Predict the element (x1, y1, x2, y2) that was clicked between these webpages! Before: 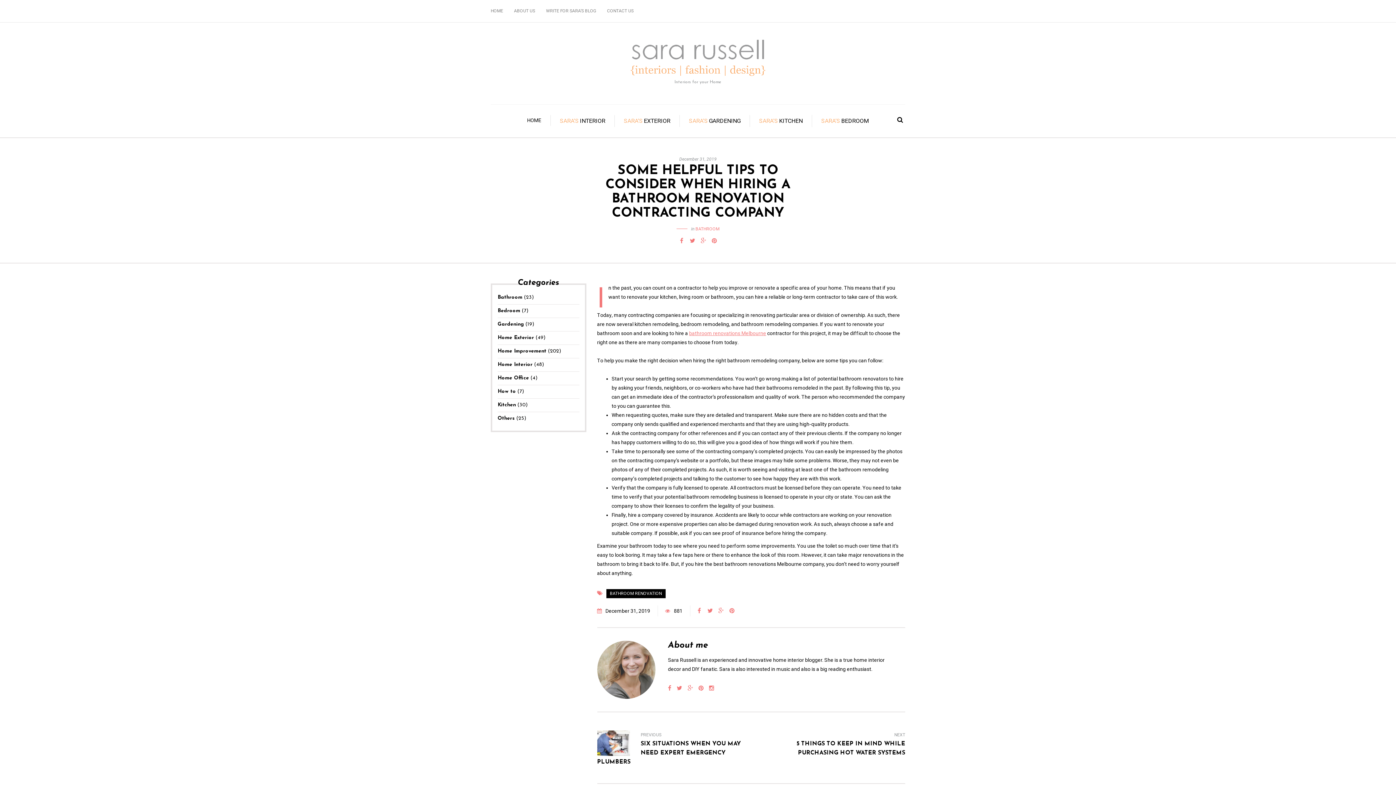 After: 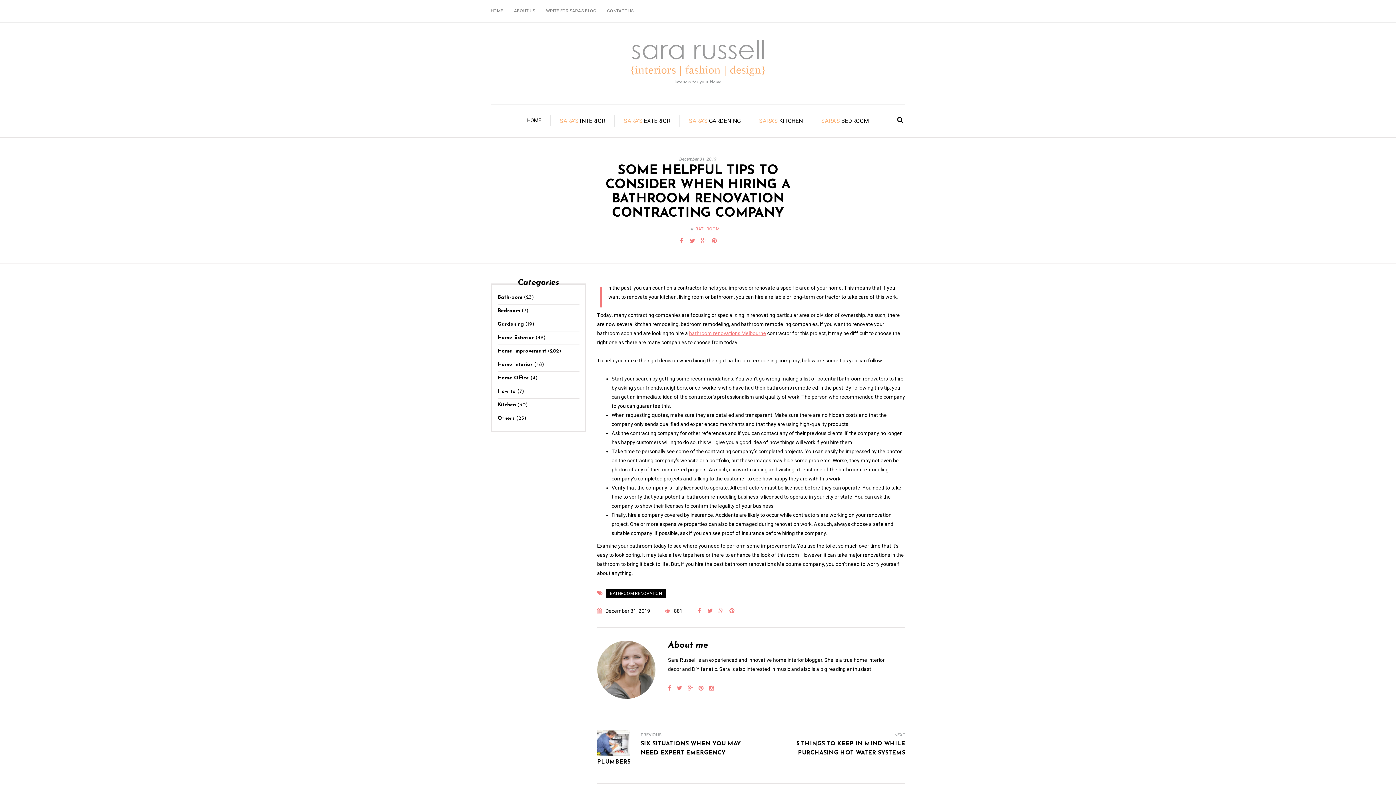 Action: bbox: (698, 681, 703, 693)